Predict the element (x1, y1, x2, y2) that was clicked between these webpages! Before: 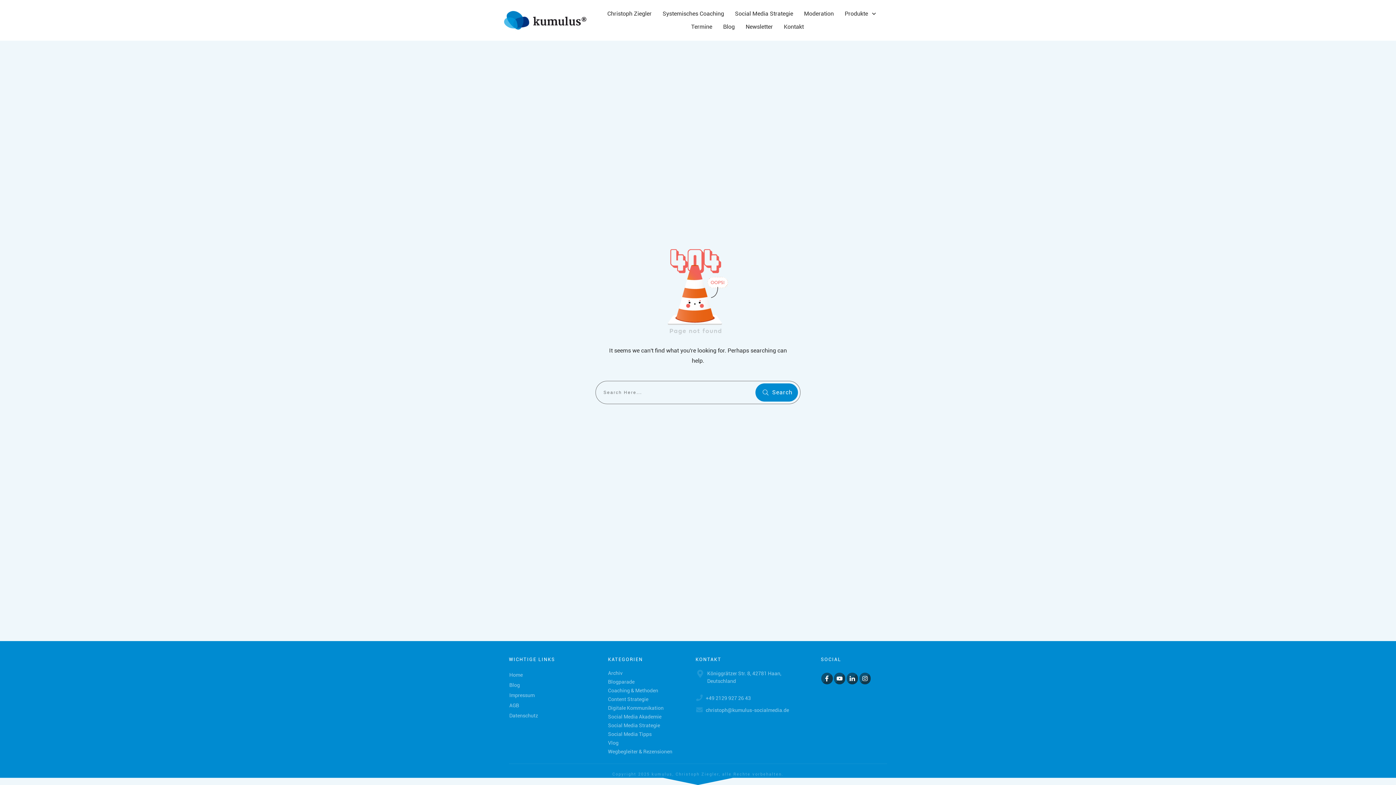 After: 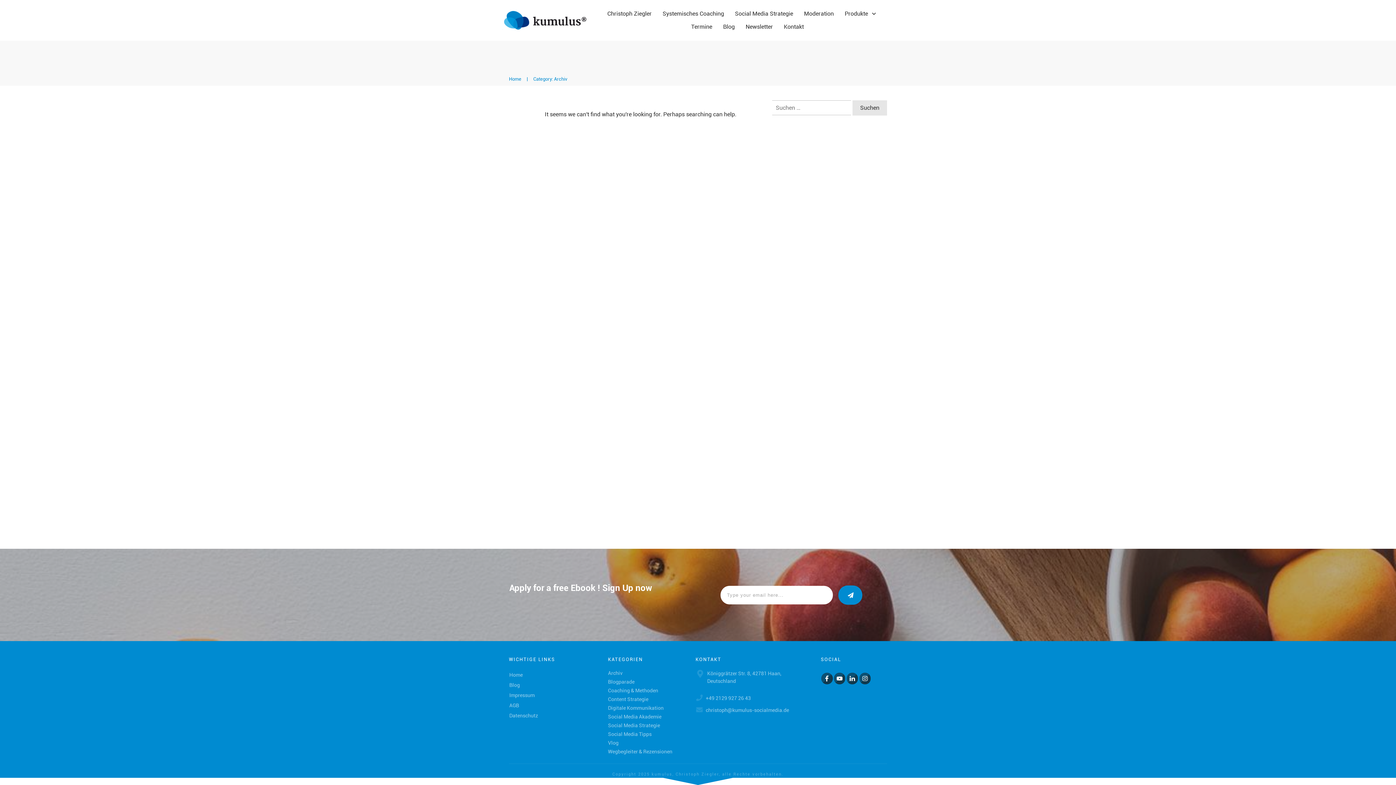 Action: label: Archiv bbox: (608, 669, 622, 677)